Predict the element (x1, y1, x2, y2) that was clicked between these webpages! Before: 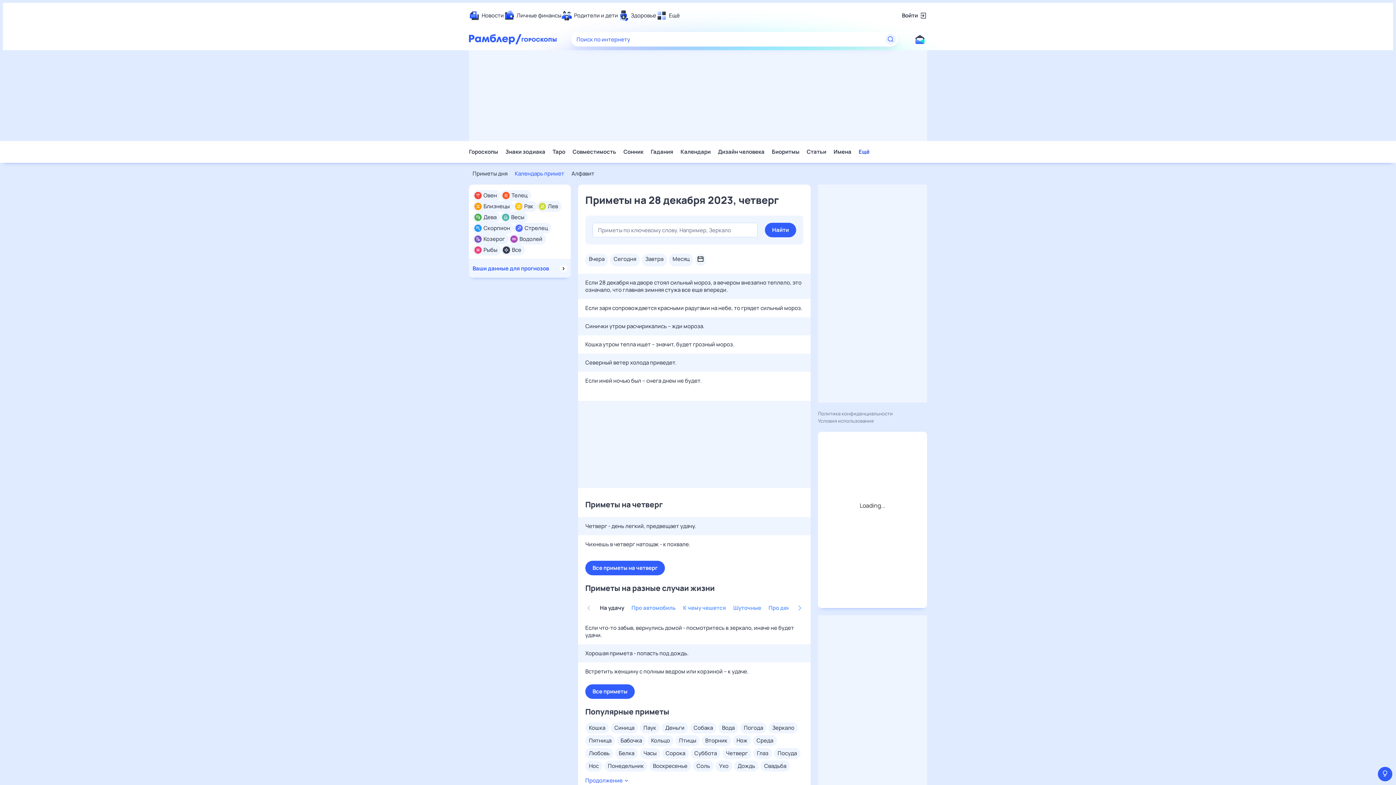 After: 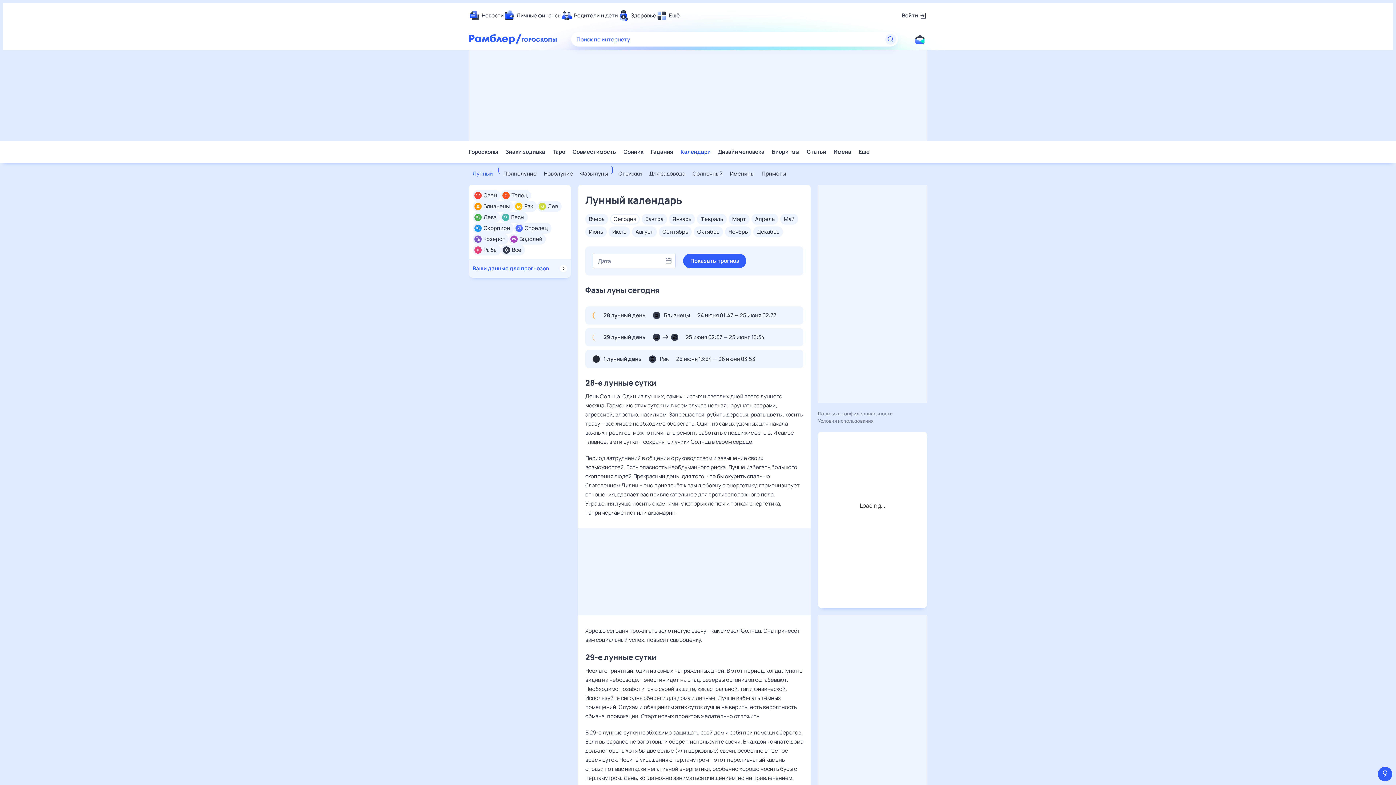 Action: label: Календари bbox: (680, 148, 710, 155)